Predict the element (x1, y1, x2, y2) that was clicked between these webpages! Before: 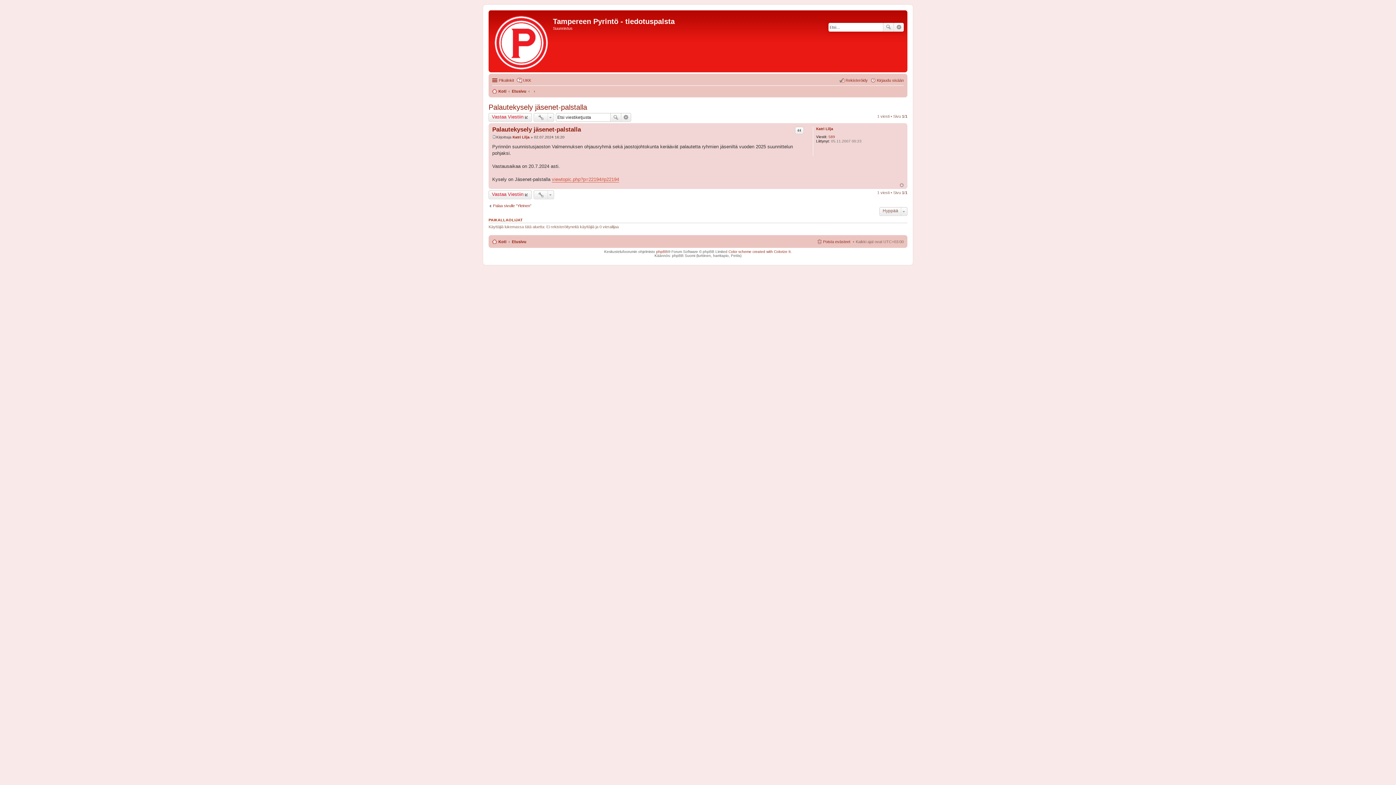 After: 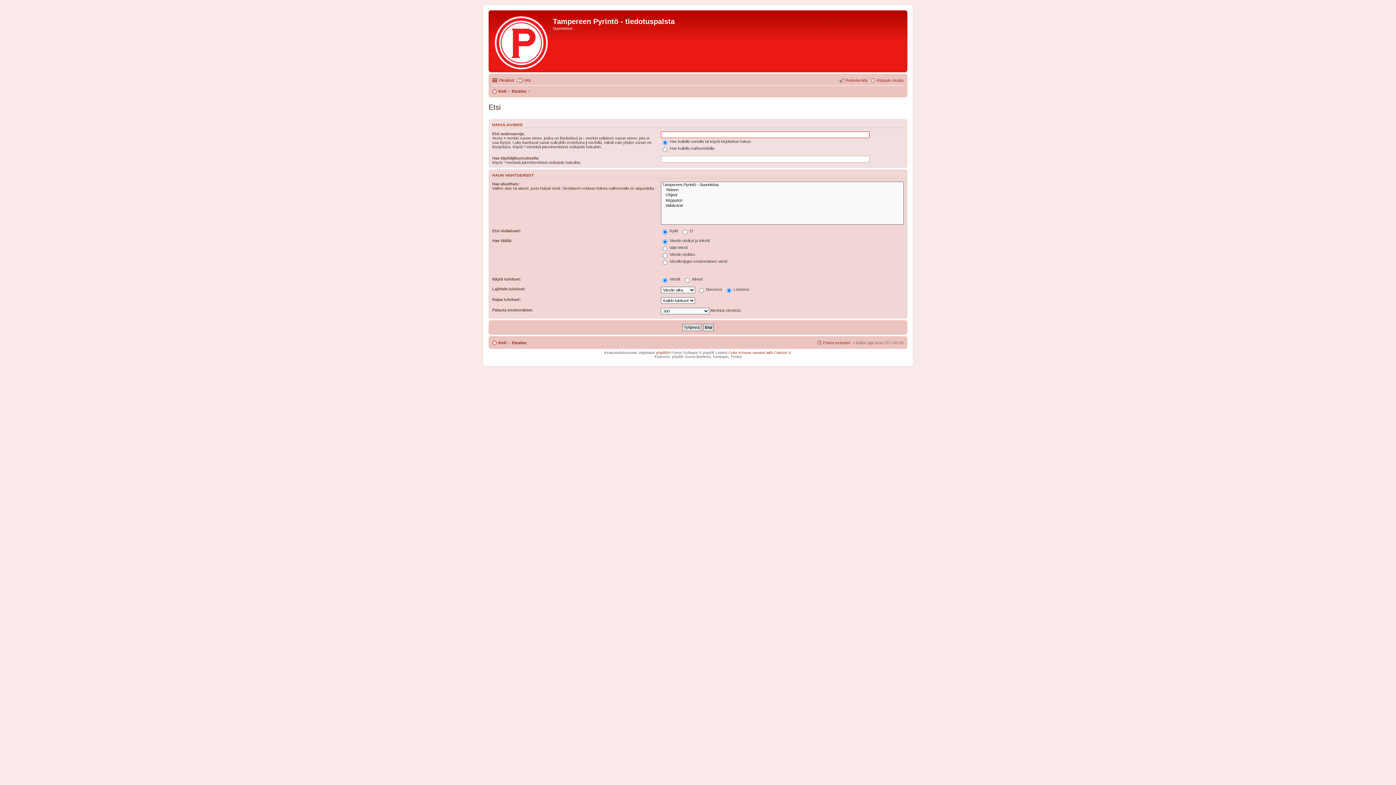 Action: bbox: (610, 113, 621, 121) label: Etsi